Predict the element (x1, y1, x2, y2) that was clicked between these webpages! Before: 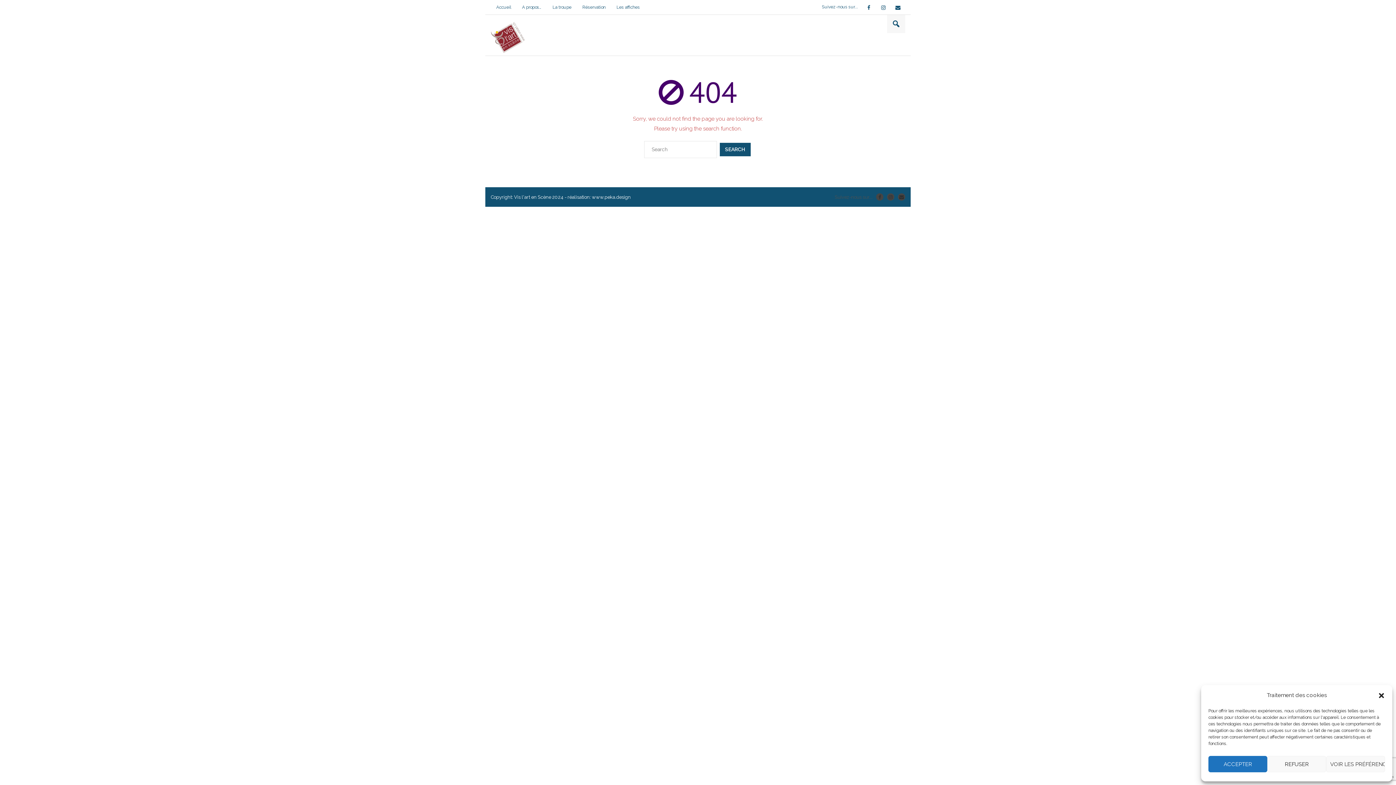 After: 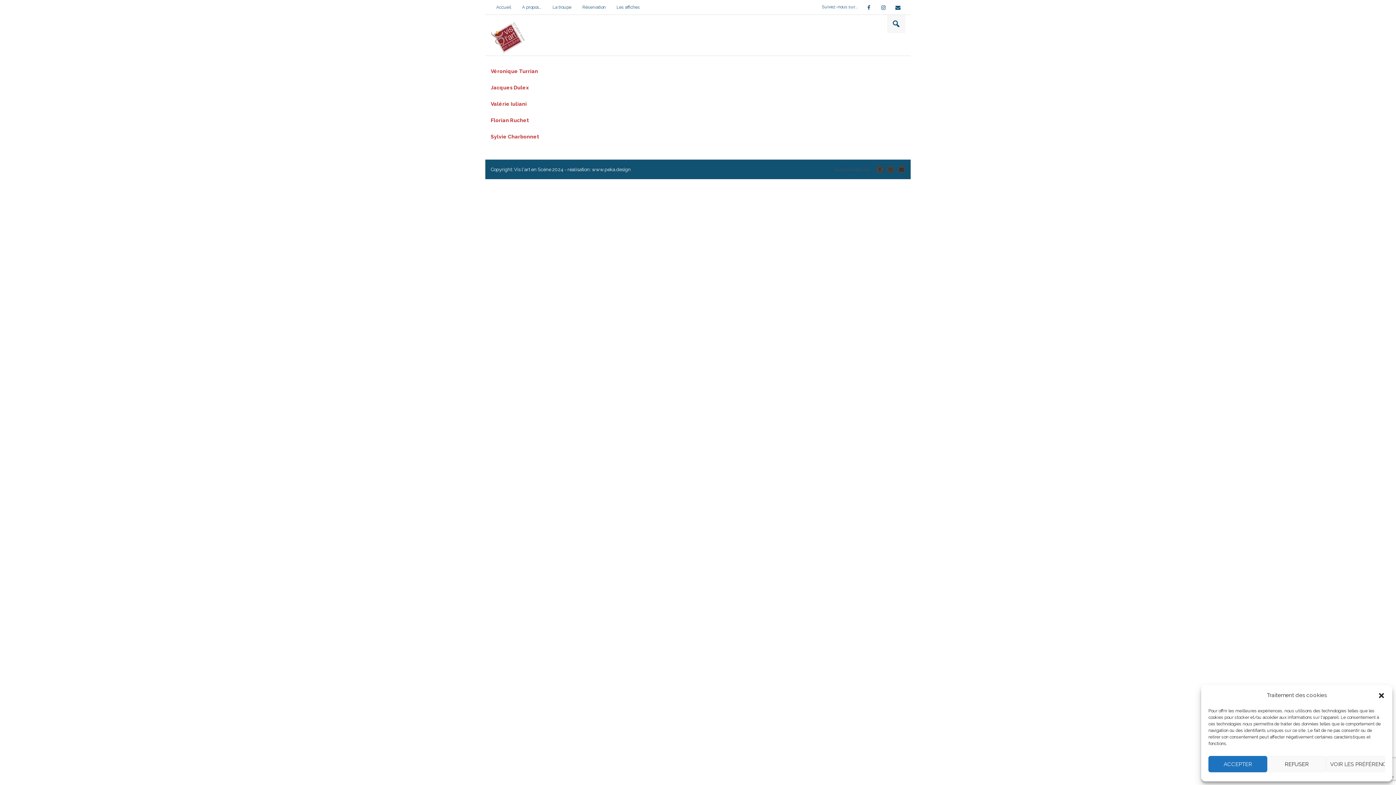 Action: label: La troupe bbox: (547, 0, 577, 13)